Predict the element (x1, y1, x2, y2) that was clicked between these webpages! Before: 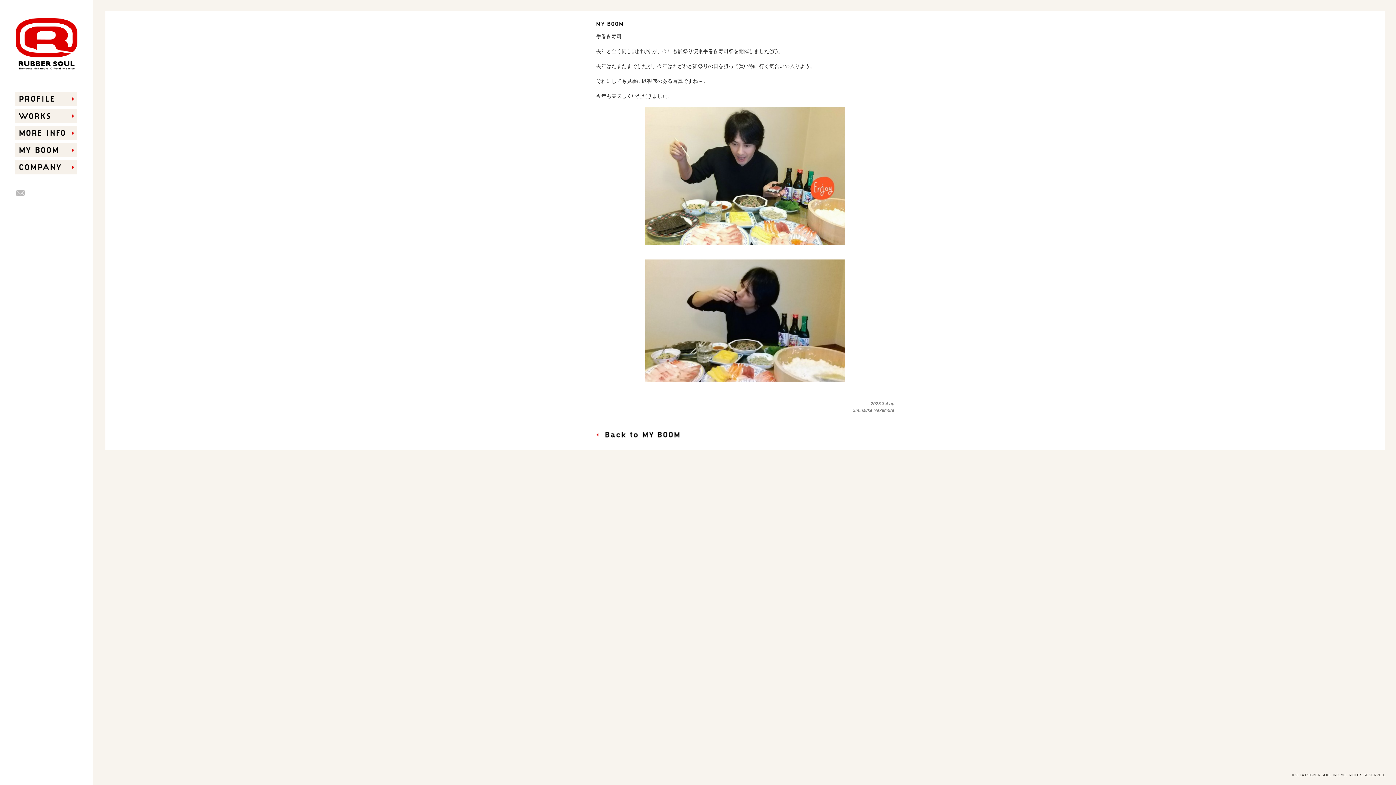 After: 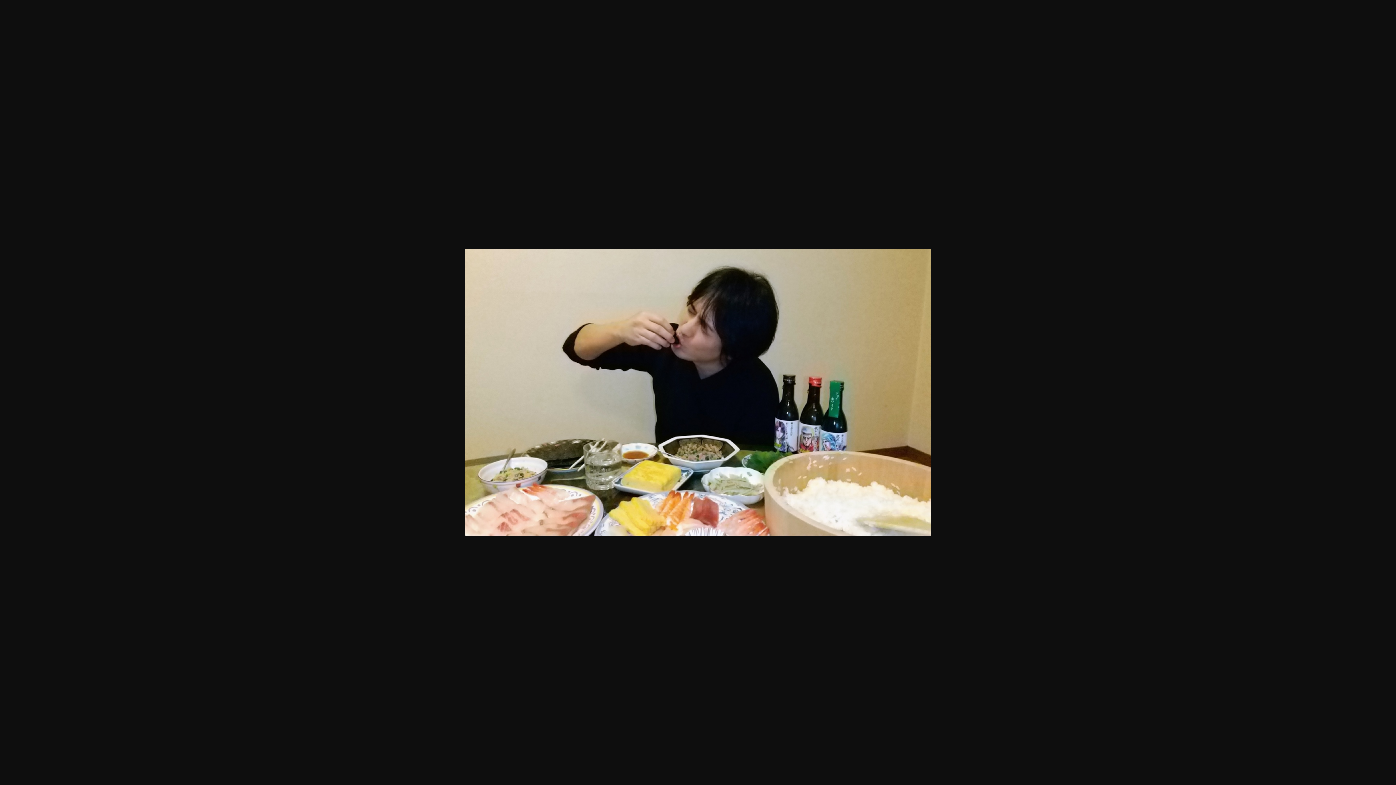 Action: bbox: (596, 259, 894, 382)